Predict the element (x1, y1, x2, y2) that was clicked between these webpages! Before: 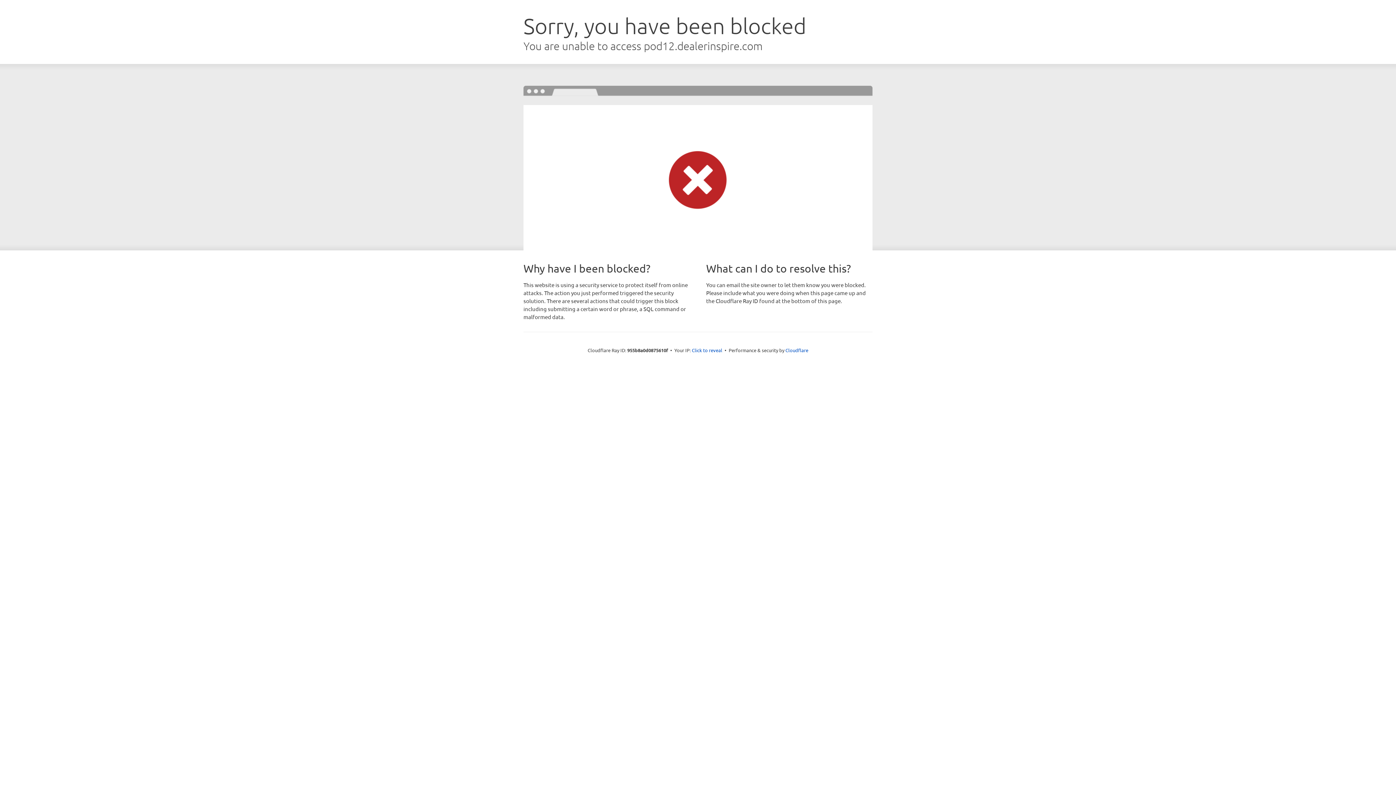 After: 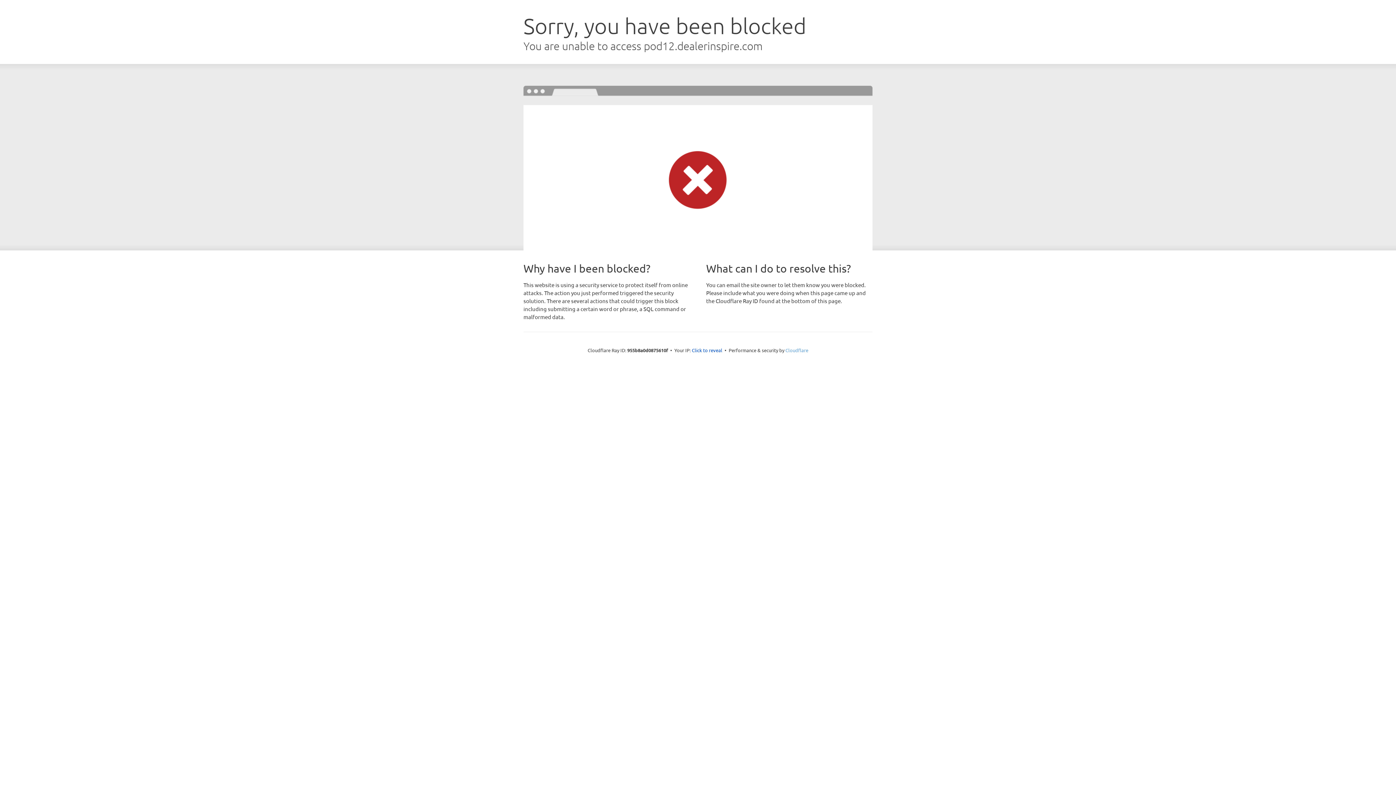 Action: label: Cloudflare bbox: (785, 347, 808, 353)